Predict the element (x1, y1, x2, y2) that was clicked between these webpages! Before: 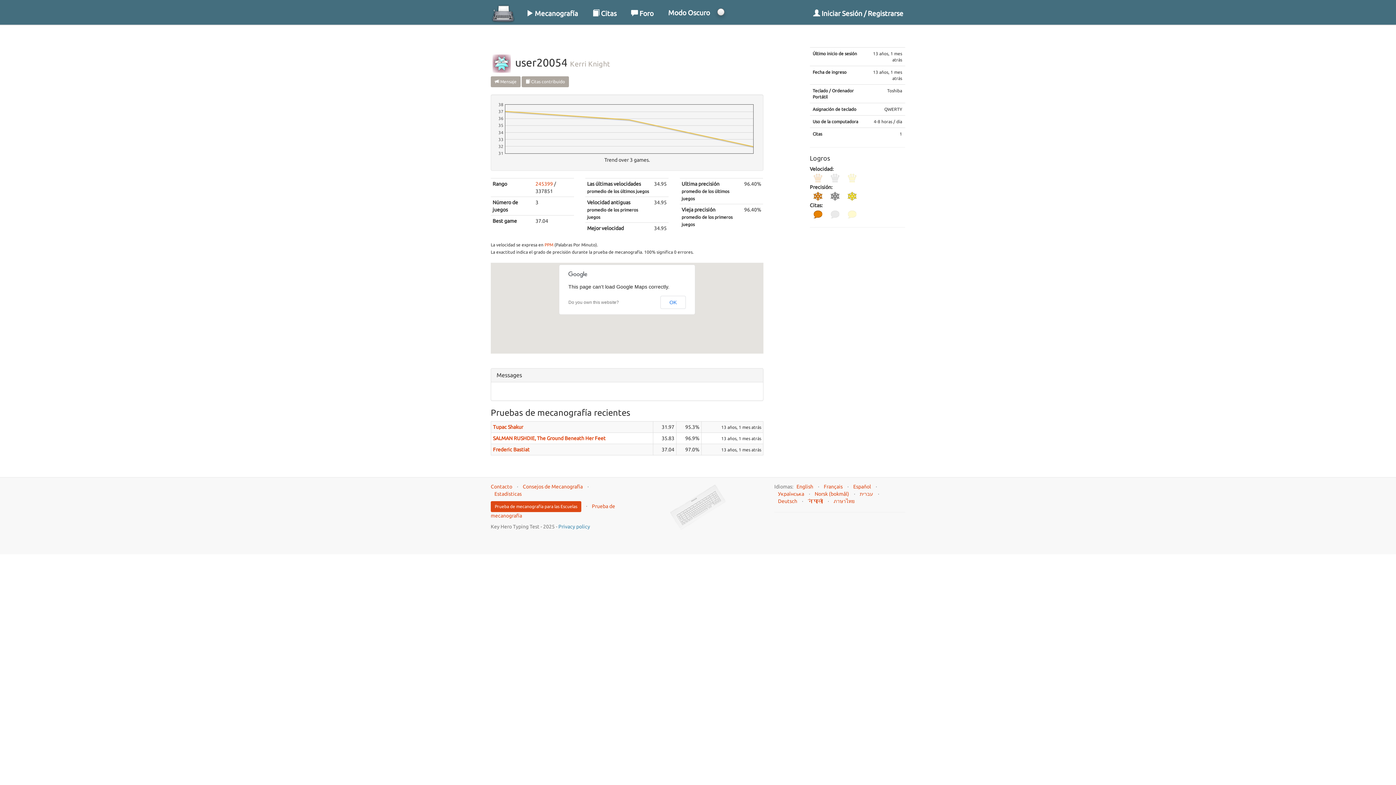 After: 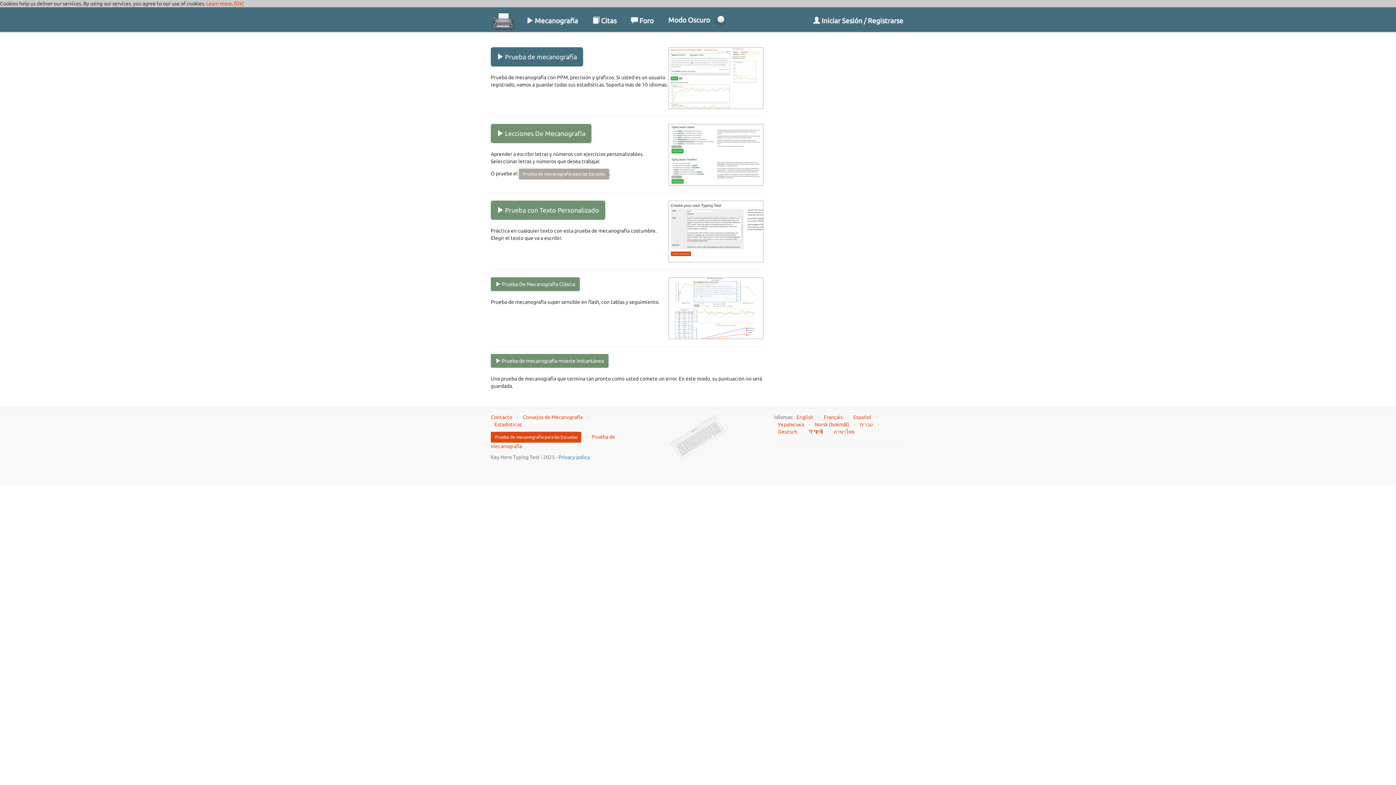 Action: bbox: (519, 0, 585, 22) label:  Mecanografía